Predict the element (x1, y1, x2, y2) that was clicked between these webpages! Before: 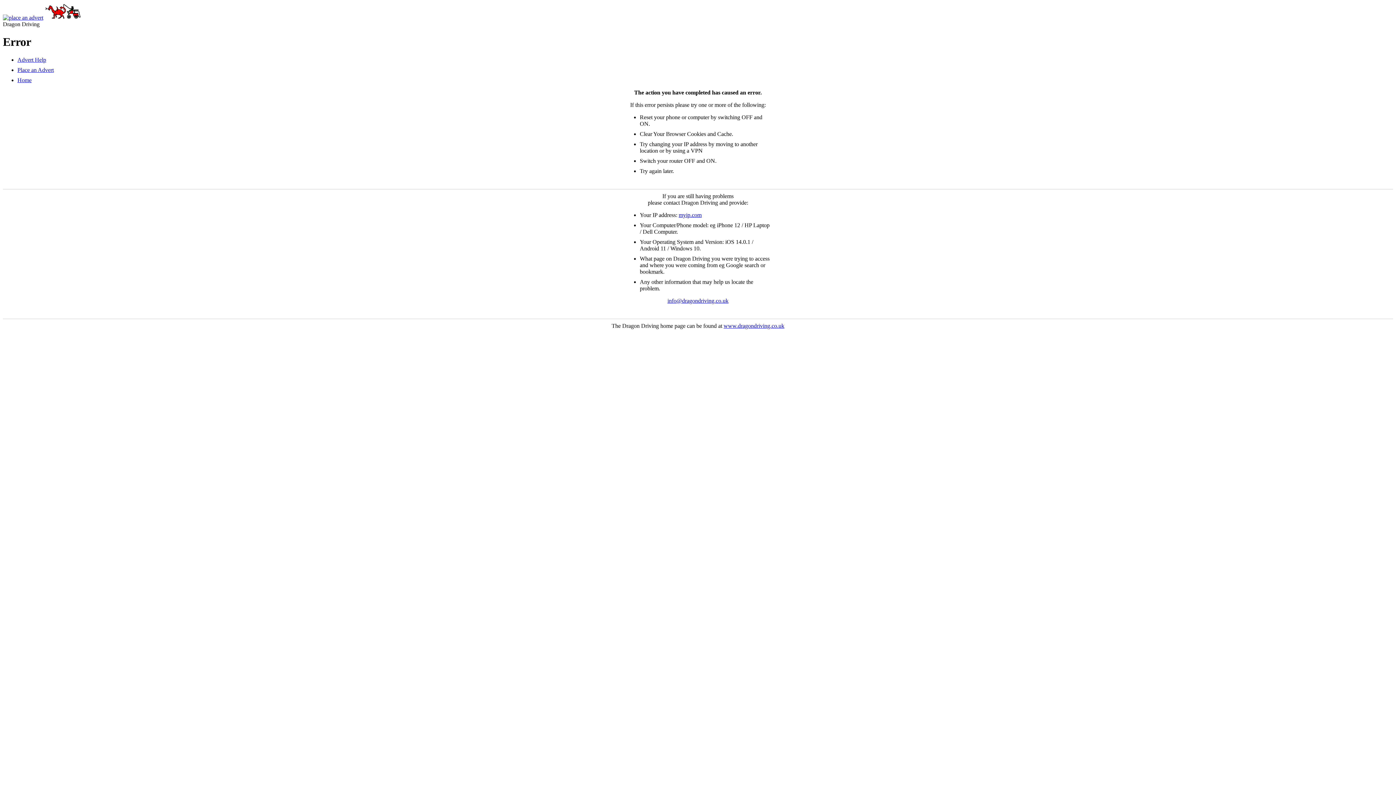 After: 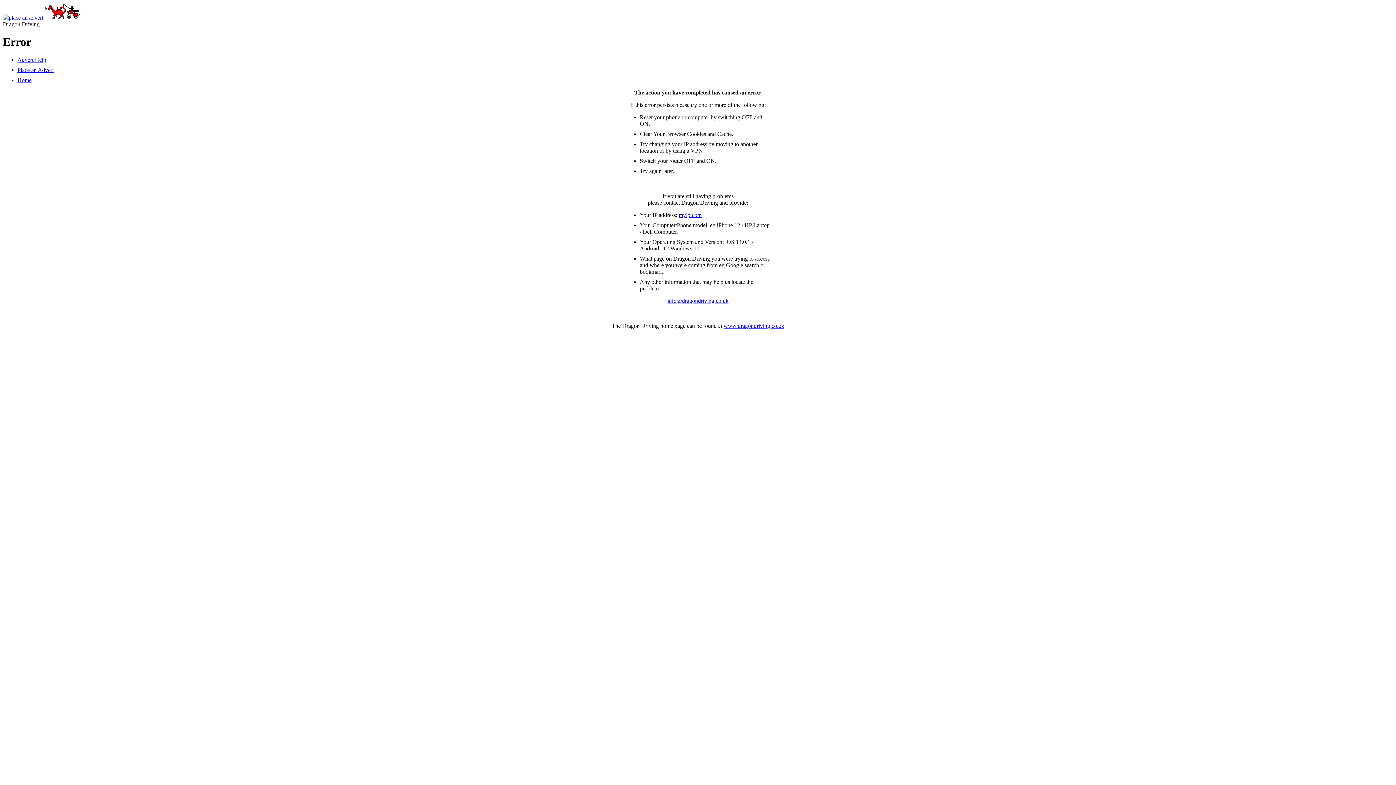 Action: bbox: (17, 56, 46, 62) label: Advert Help